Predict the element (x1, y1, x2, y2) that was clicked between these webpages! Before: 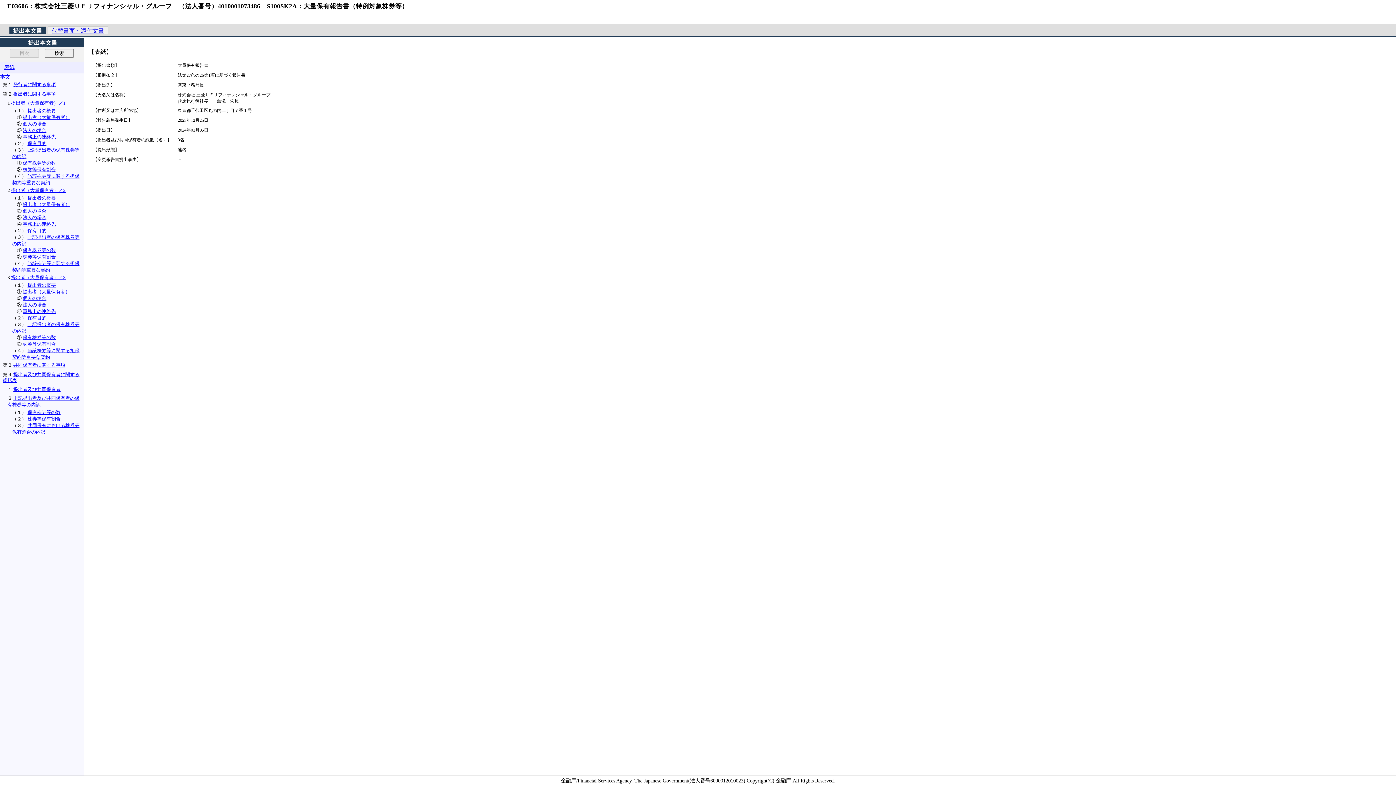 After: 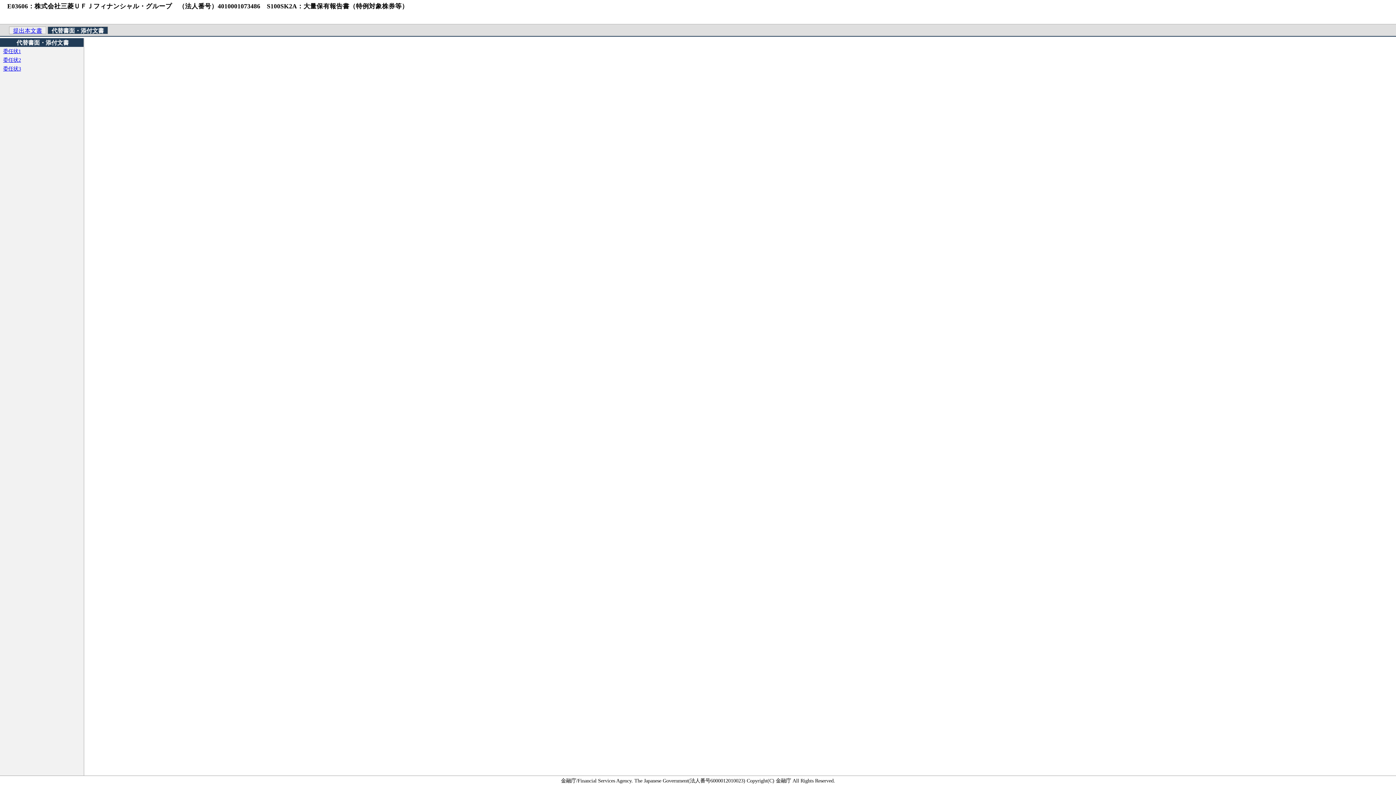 Action: label: 代替書面・添付文書 bbox: (51, 27, 104, 33)